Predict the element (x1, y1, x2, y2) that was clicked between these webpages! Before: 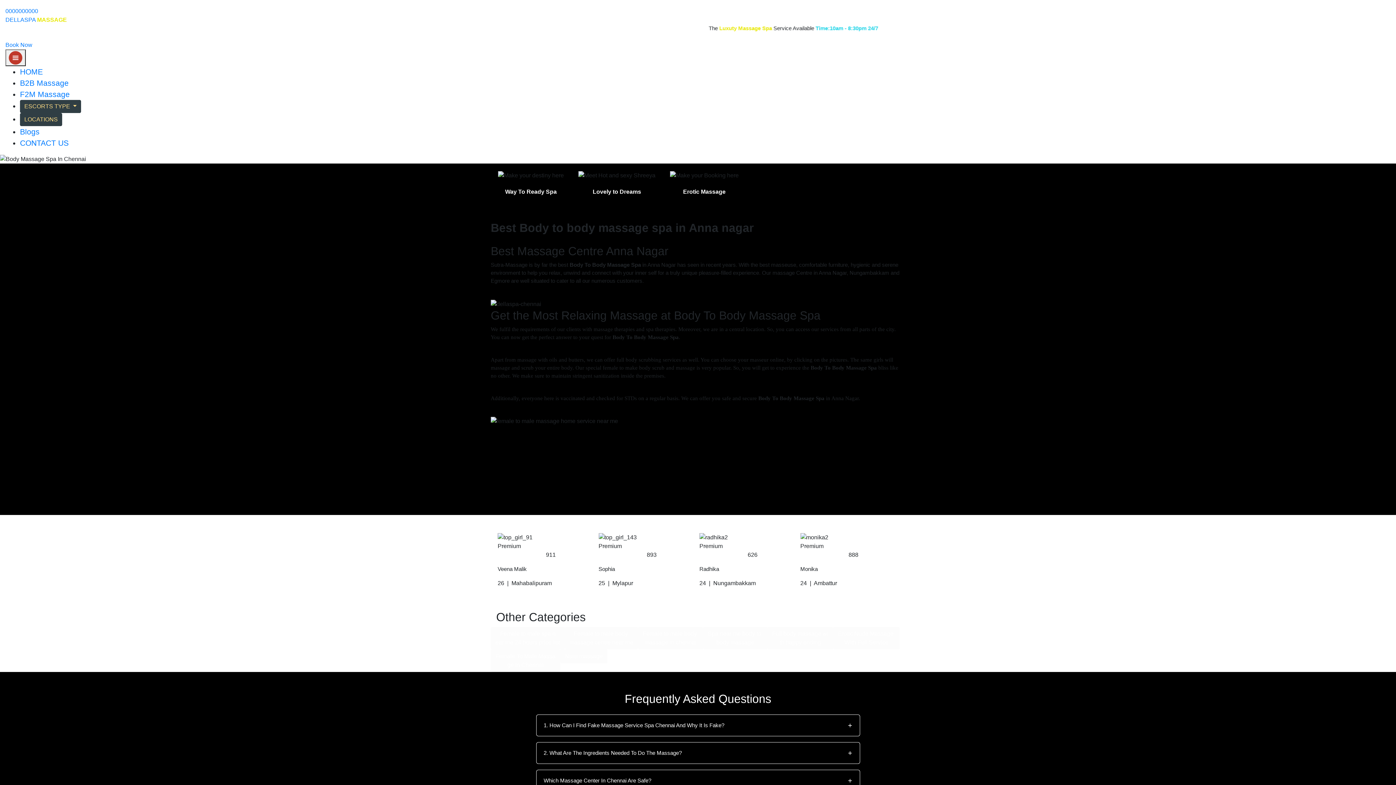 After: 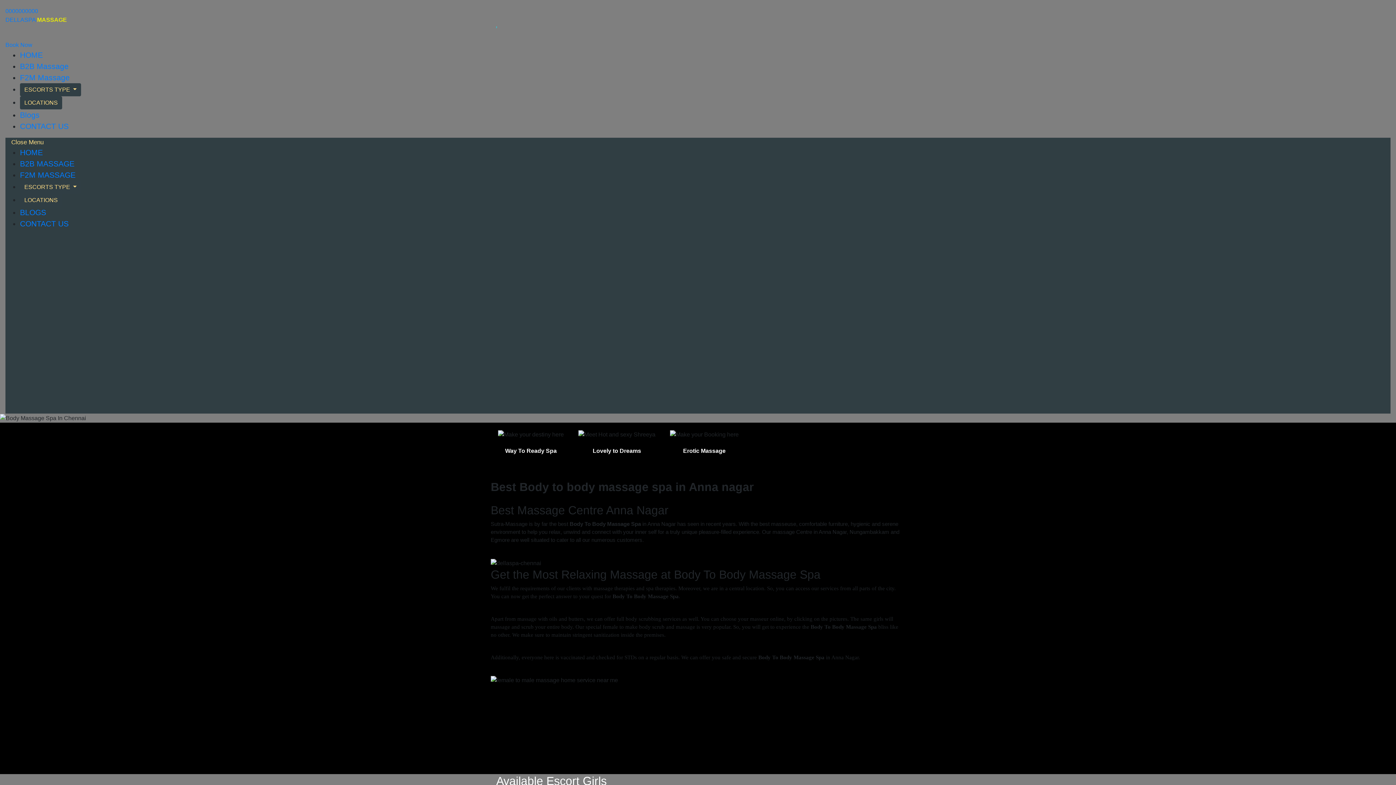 Action: bbox: (5, 49, 25, 66)